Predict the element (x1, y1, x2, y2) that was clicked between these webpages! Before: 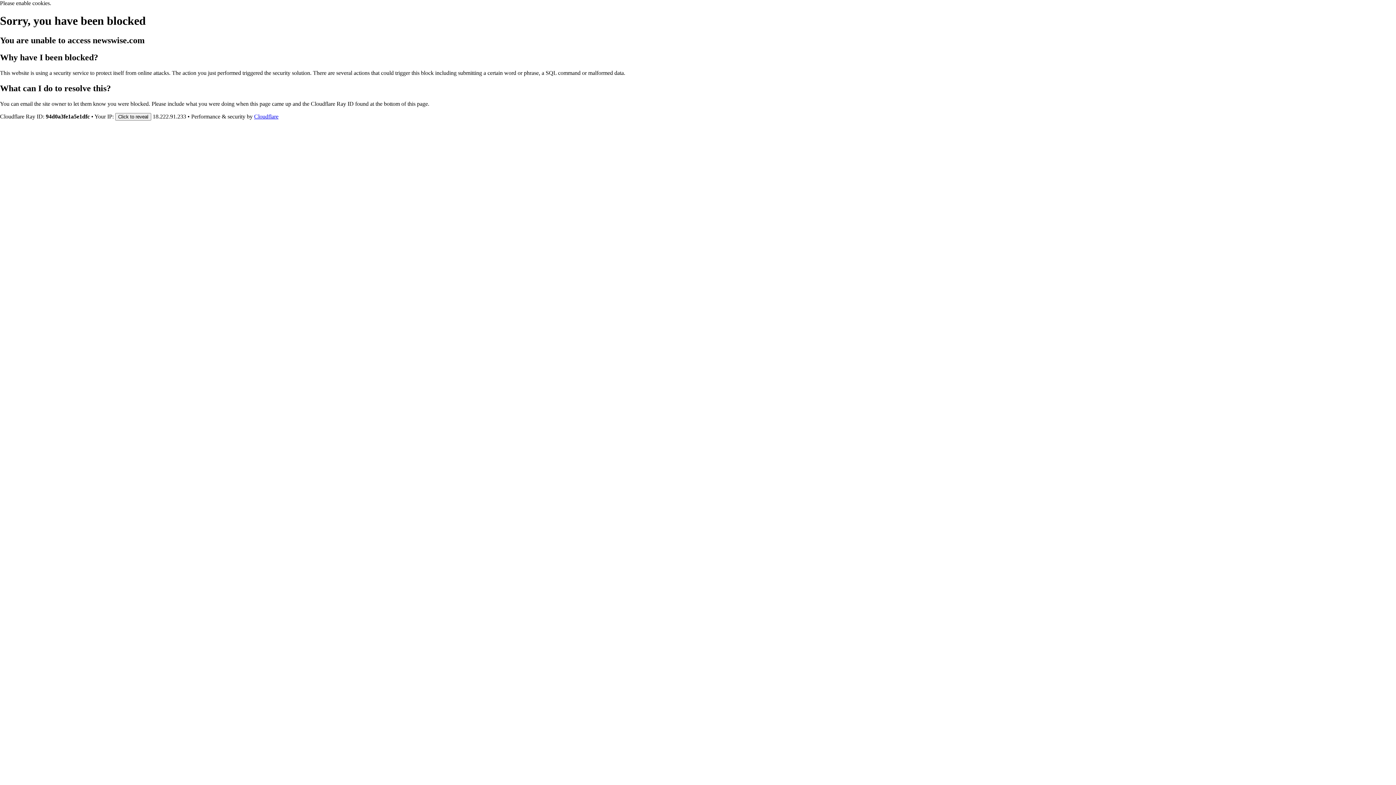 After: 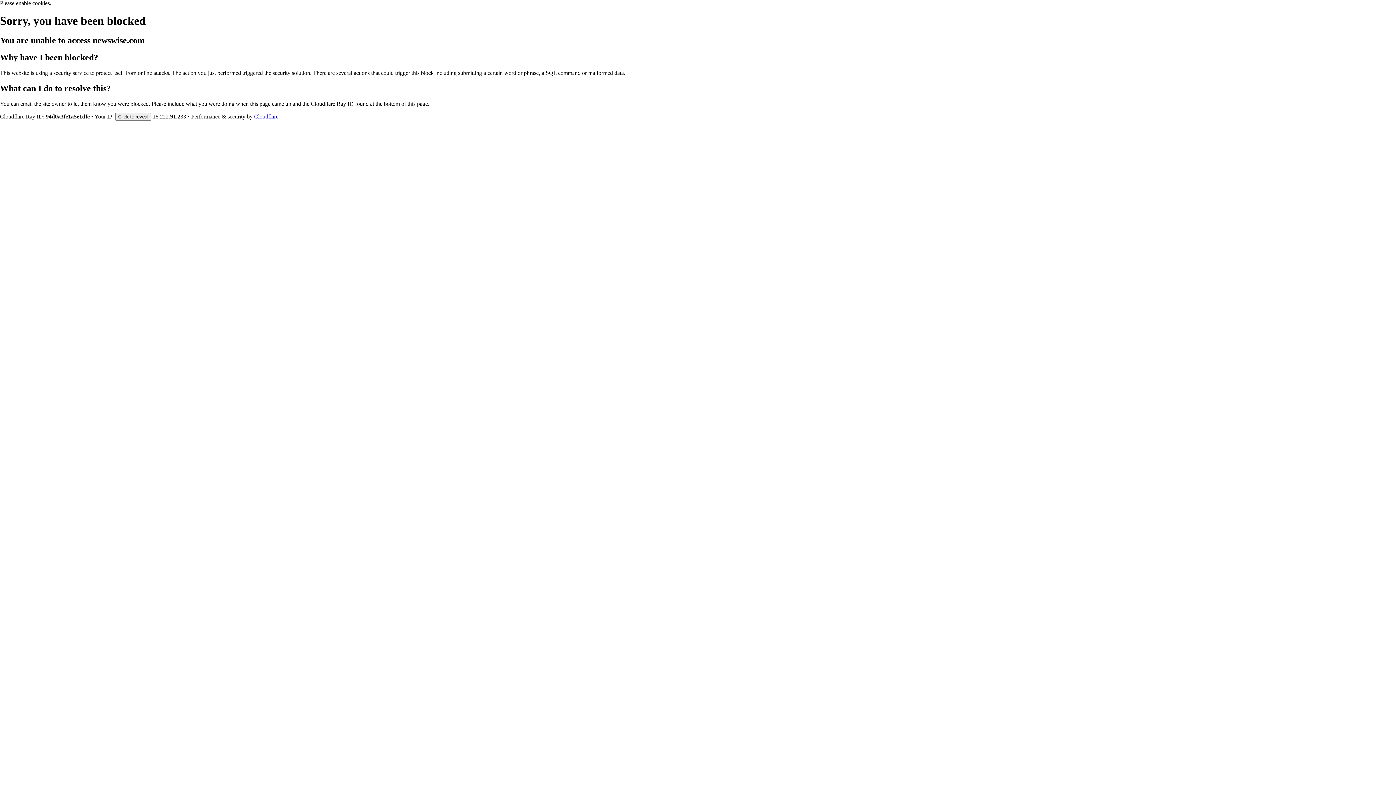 Action: label: Cloudflare bbox: (254, 113, 278, 119)